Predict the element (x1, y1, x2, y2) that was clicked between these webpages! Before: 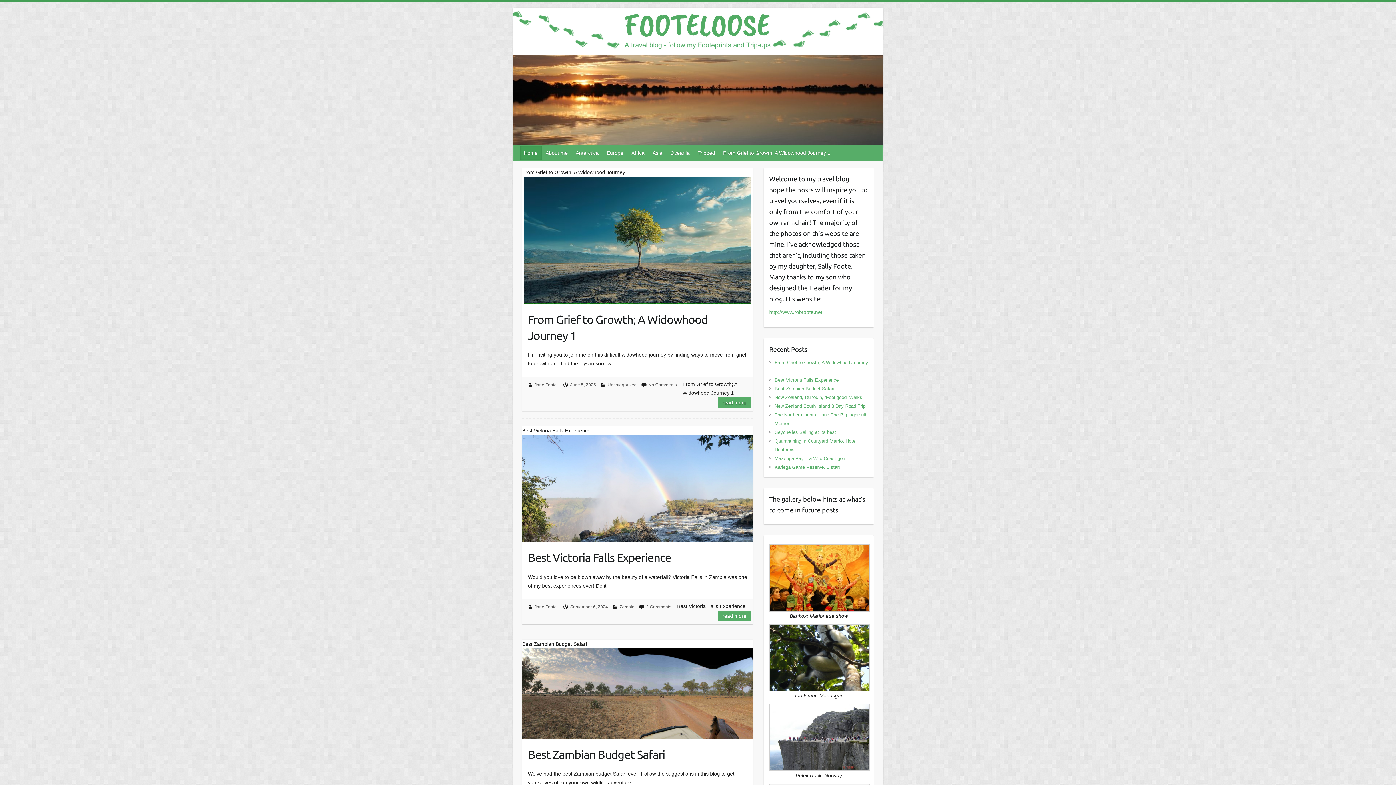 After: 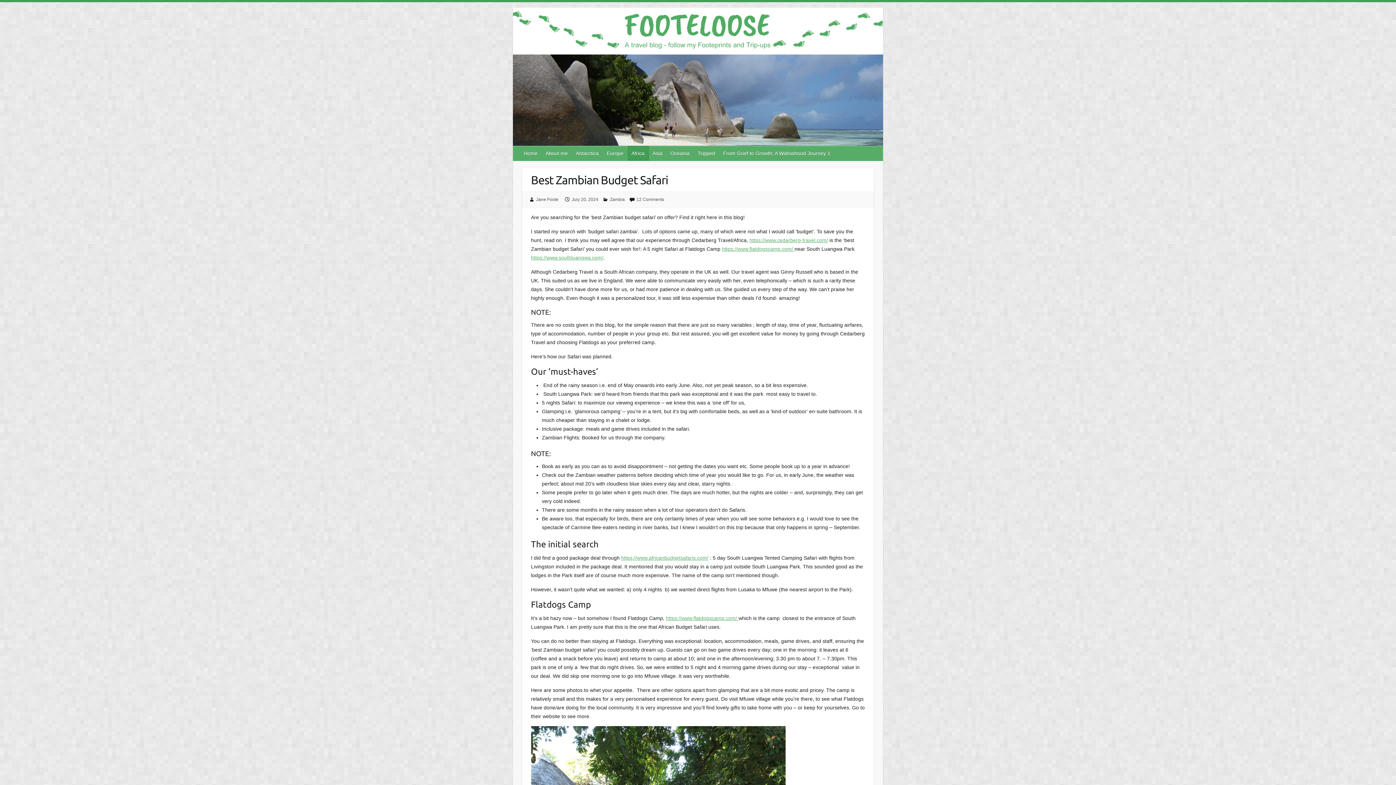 Action: bbox: (774, 386, 834, 391) label: Best Zambian Budget Safari